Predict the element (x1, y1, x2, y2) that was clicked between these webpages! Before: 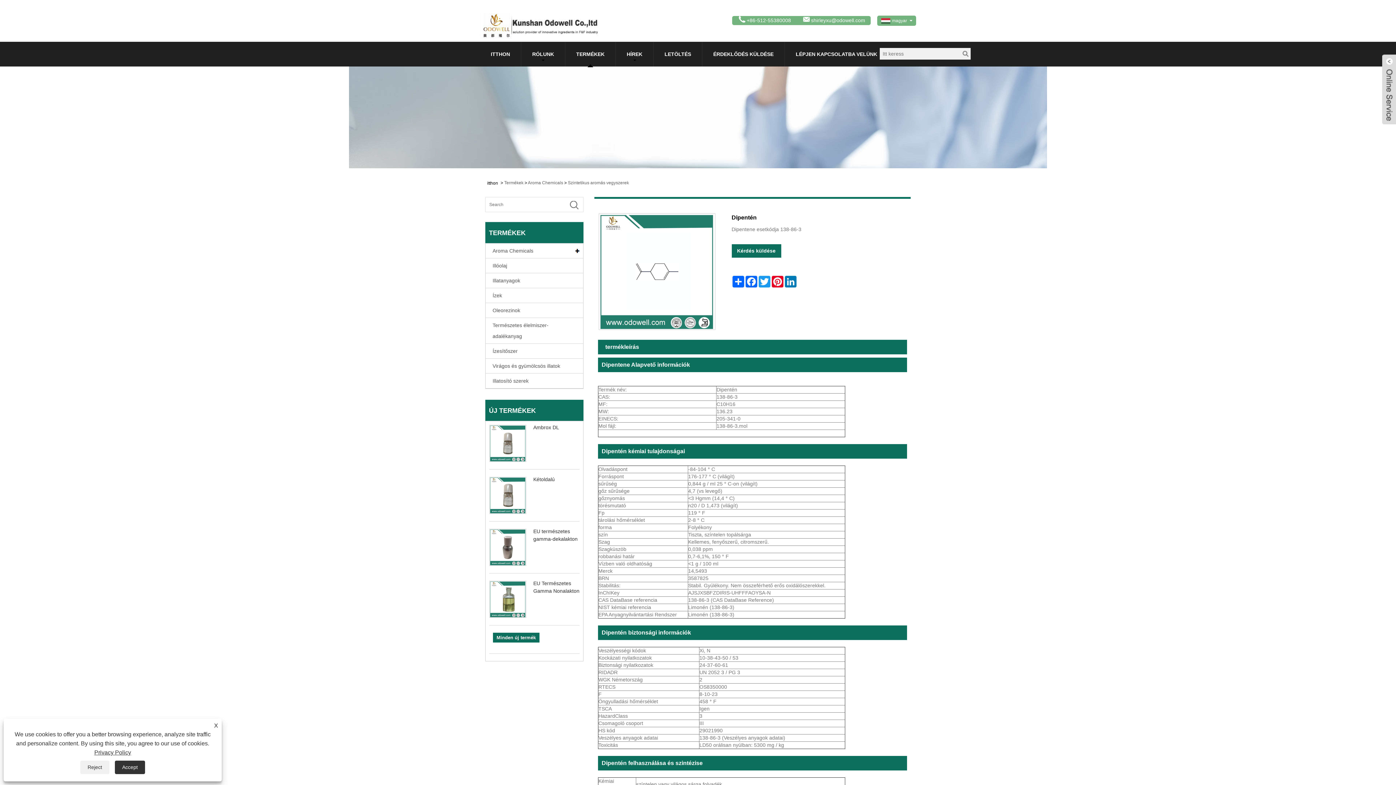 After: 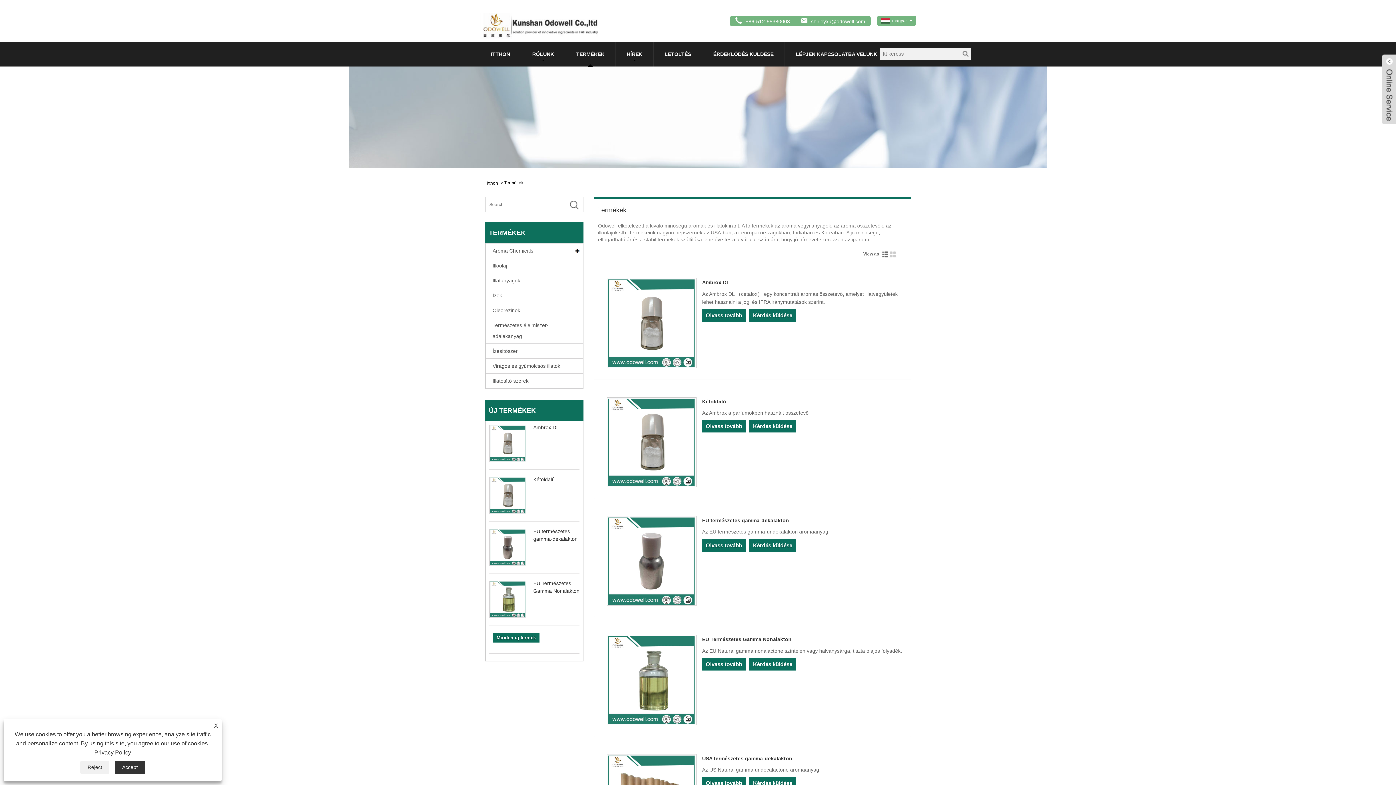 Action: label: Termékek bbox: (504, 180, 523, 185)